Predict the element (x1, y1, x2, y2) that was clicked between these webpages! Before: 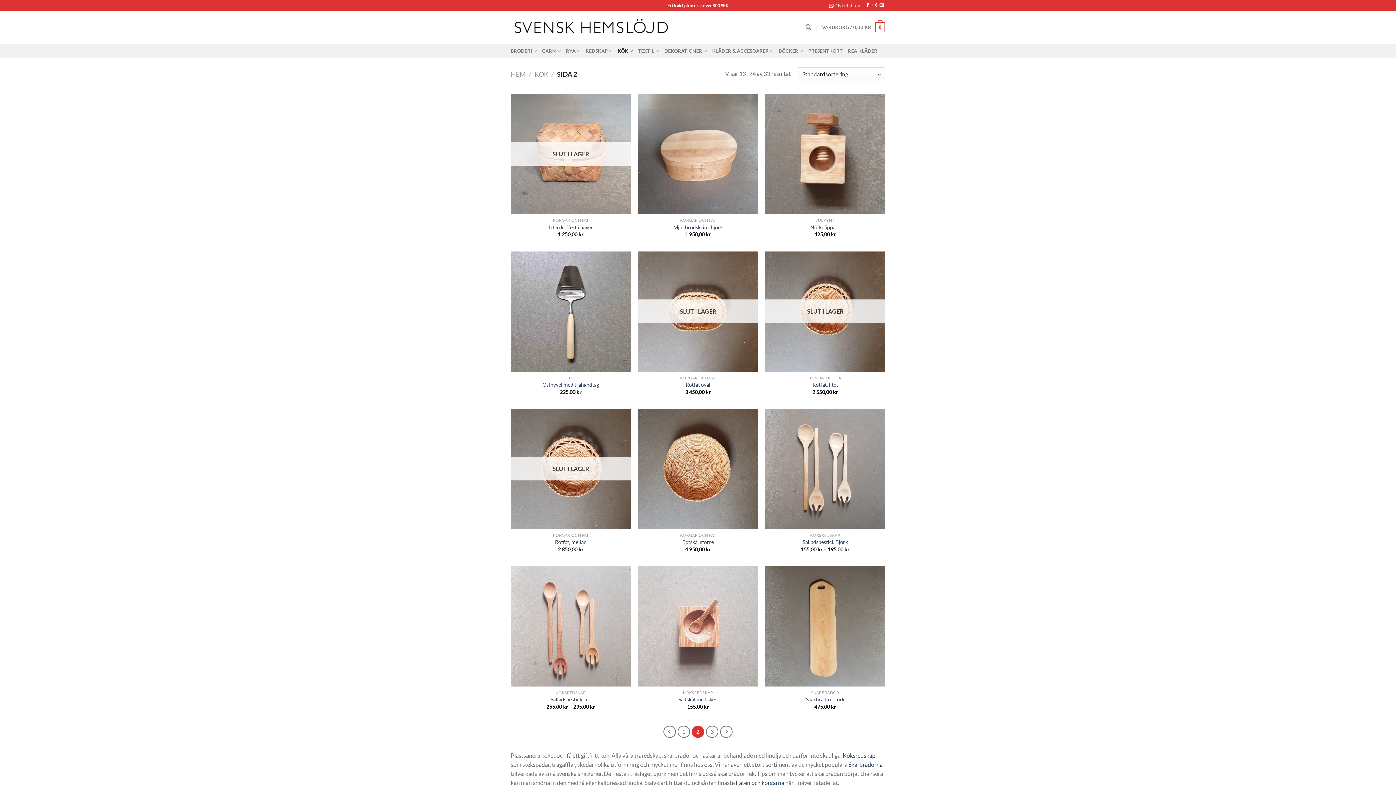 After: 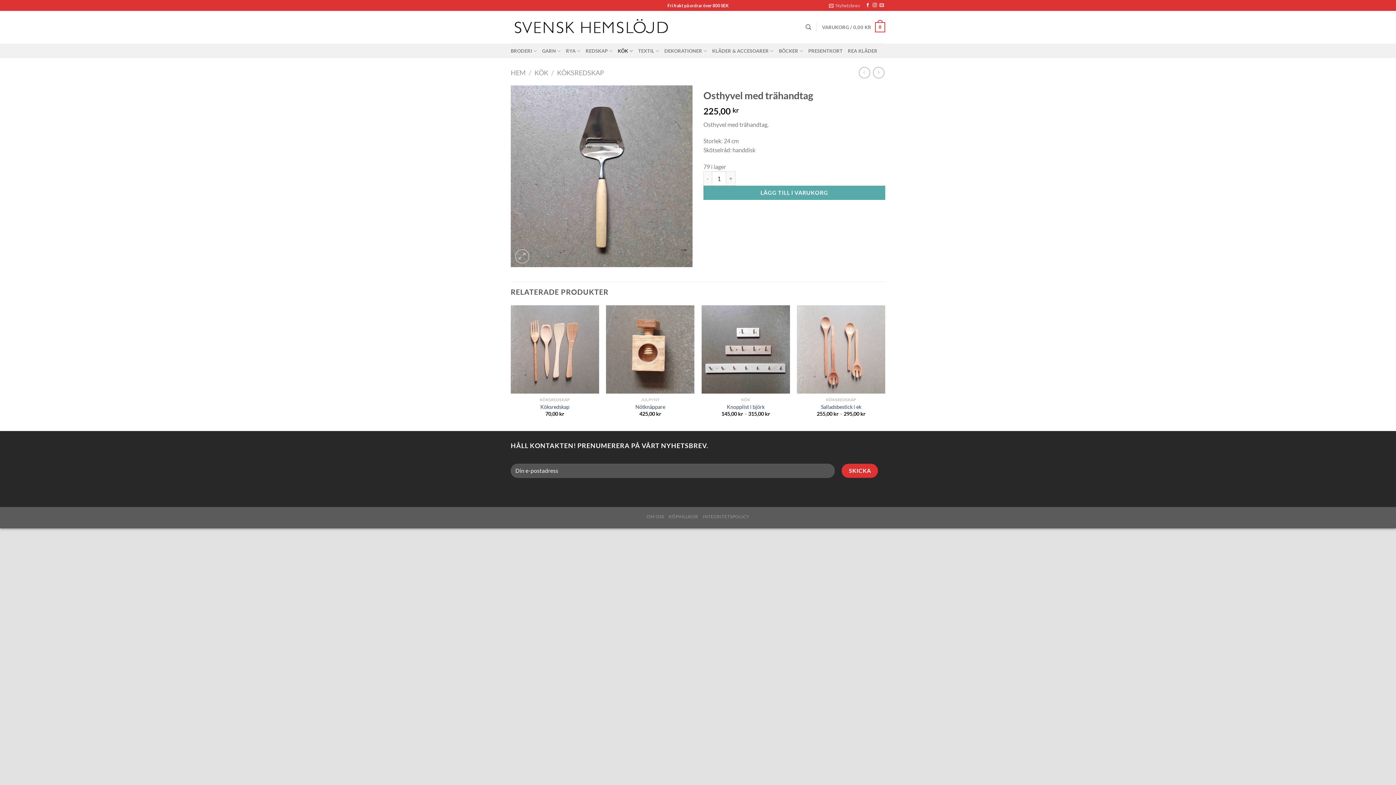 Action: bbox: (542, 381, 599, 388) label: Osthyvel med trähandtag